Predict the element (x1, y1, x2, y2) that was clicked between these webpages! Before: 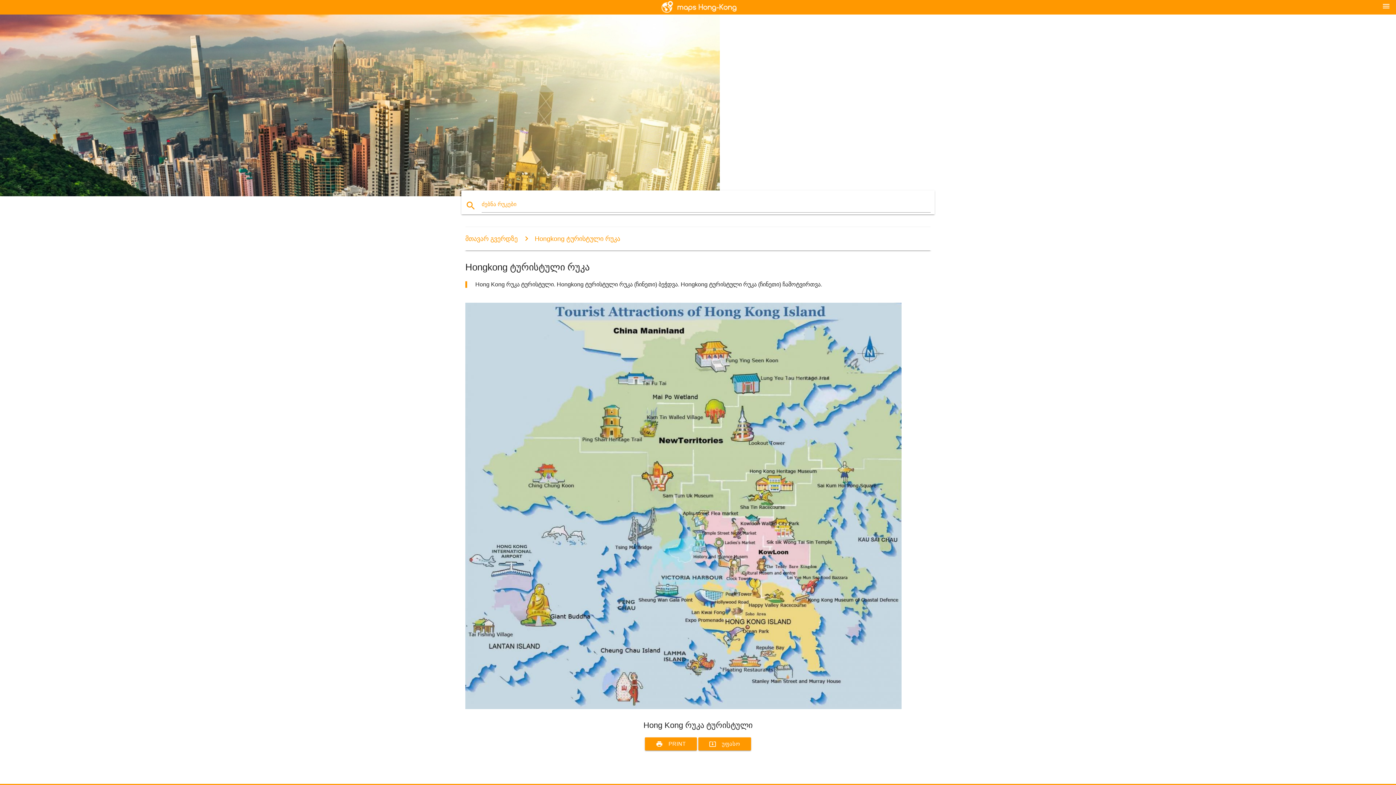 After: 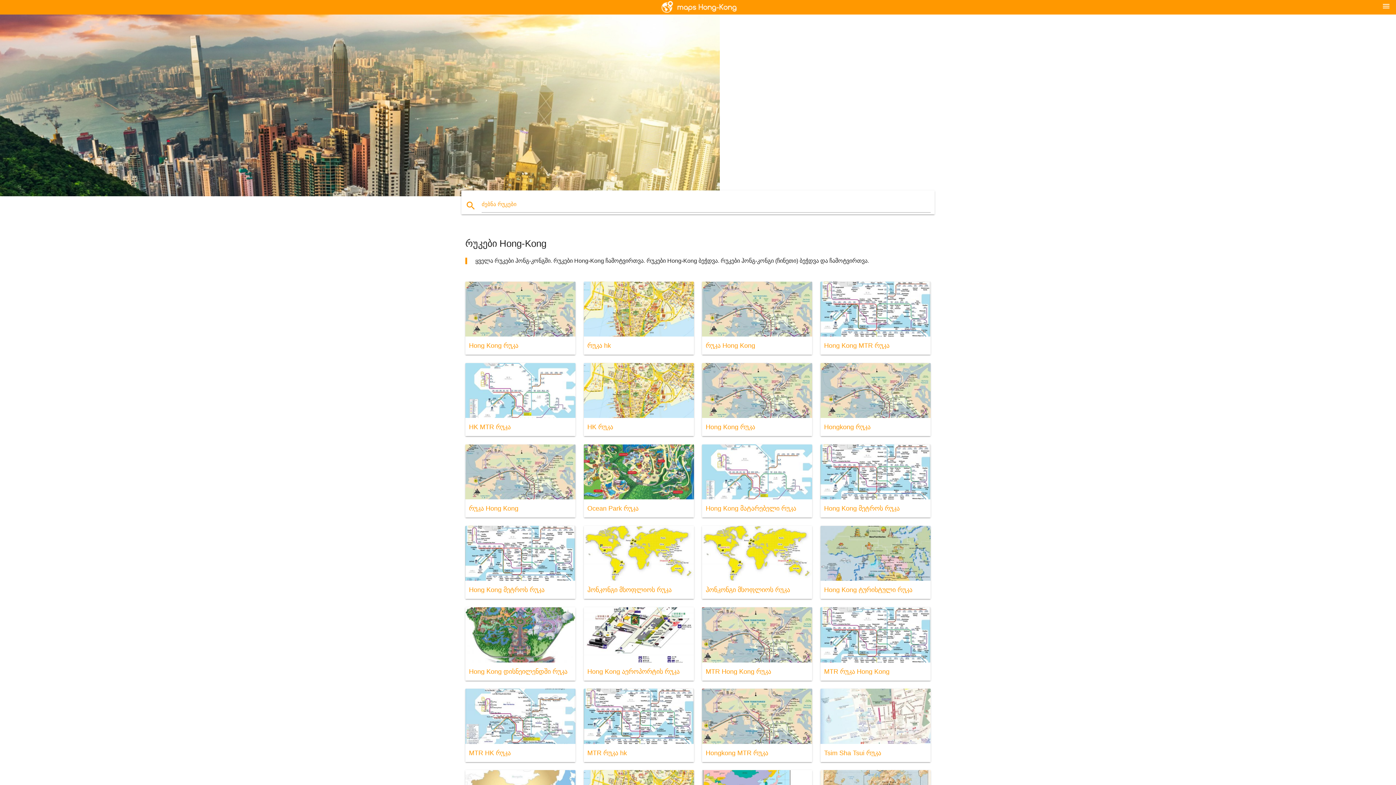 Action: label: მთავარ გვერდზე bbox: (465, 235, 517, 242)